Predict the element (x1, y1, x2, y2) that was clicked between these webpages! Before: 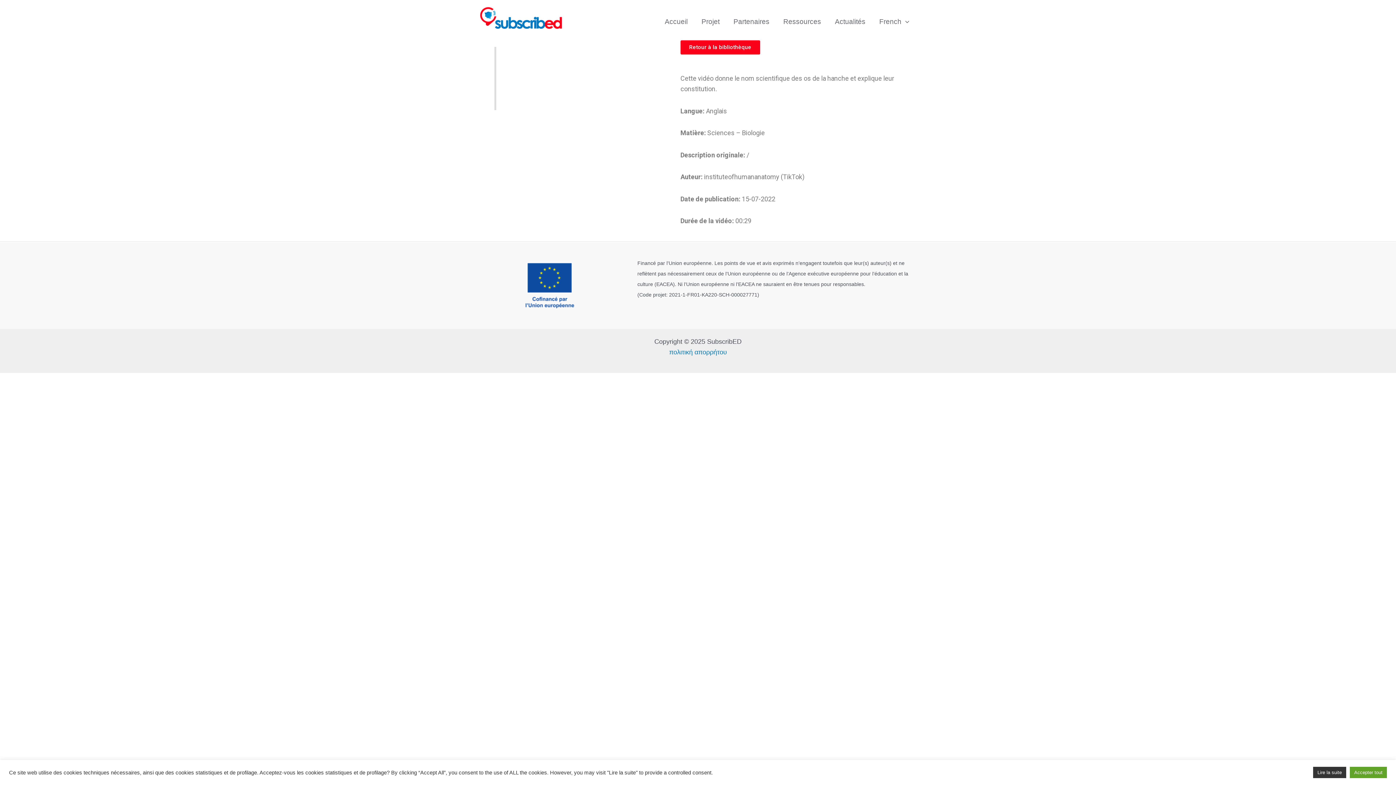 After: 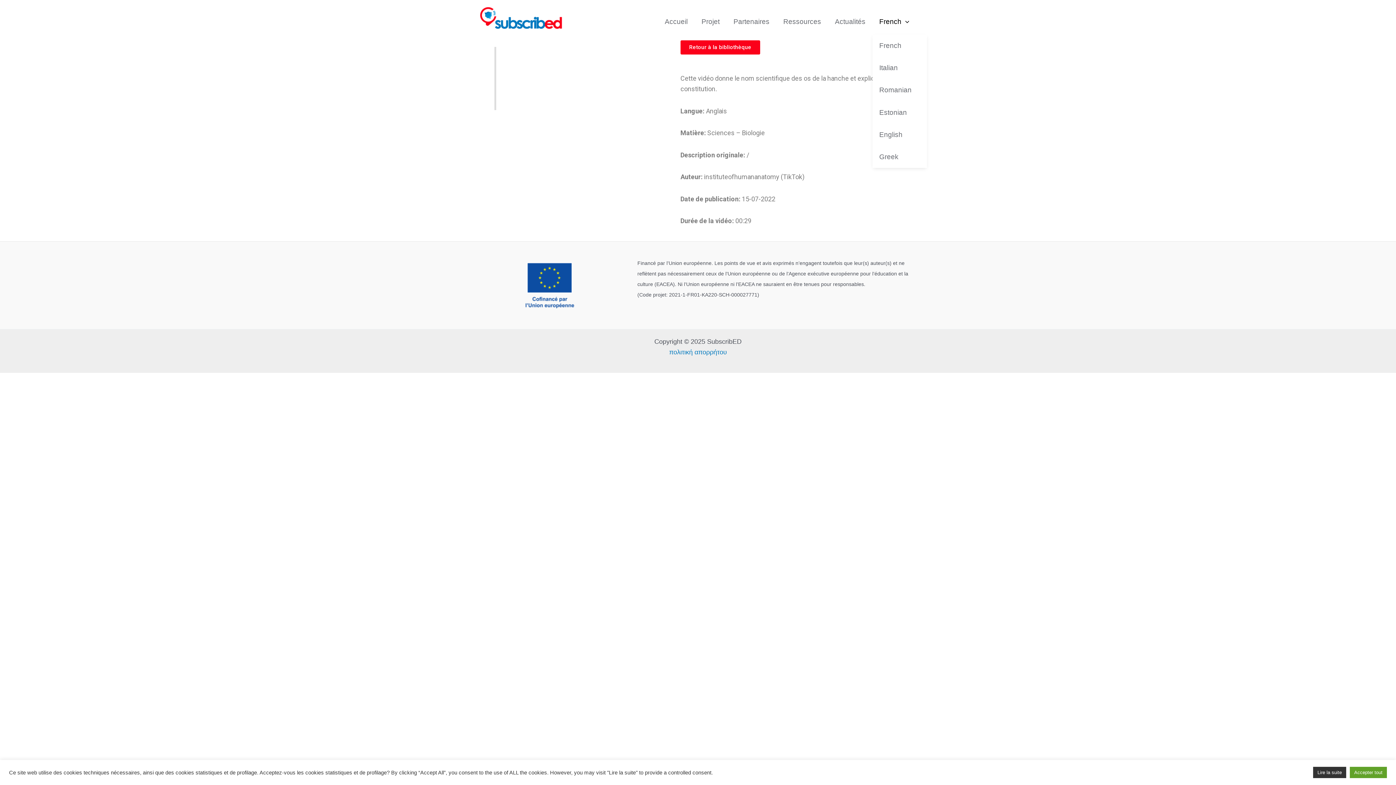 Action: bbox: (872, 9, 916, 34) label: French